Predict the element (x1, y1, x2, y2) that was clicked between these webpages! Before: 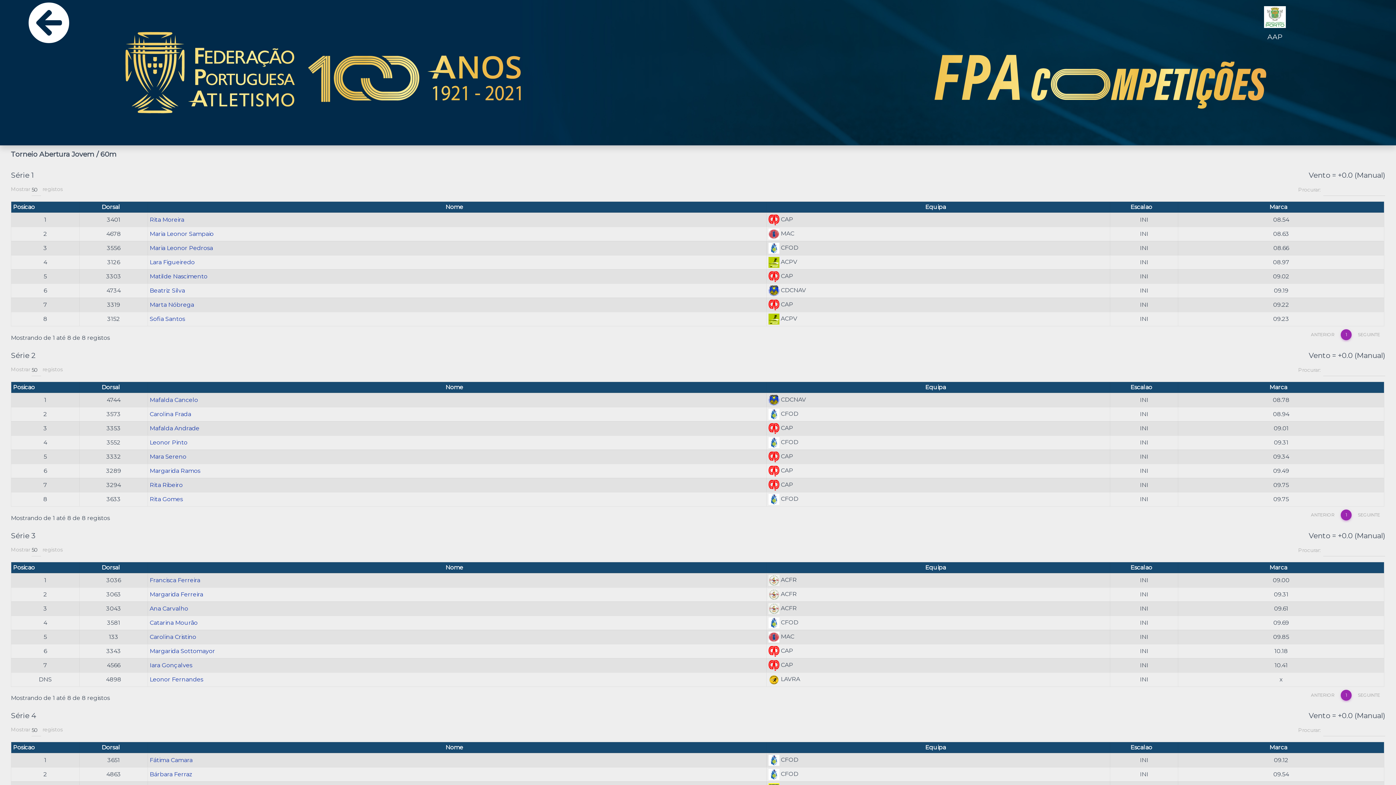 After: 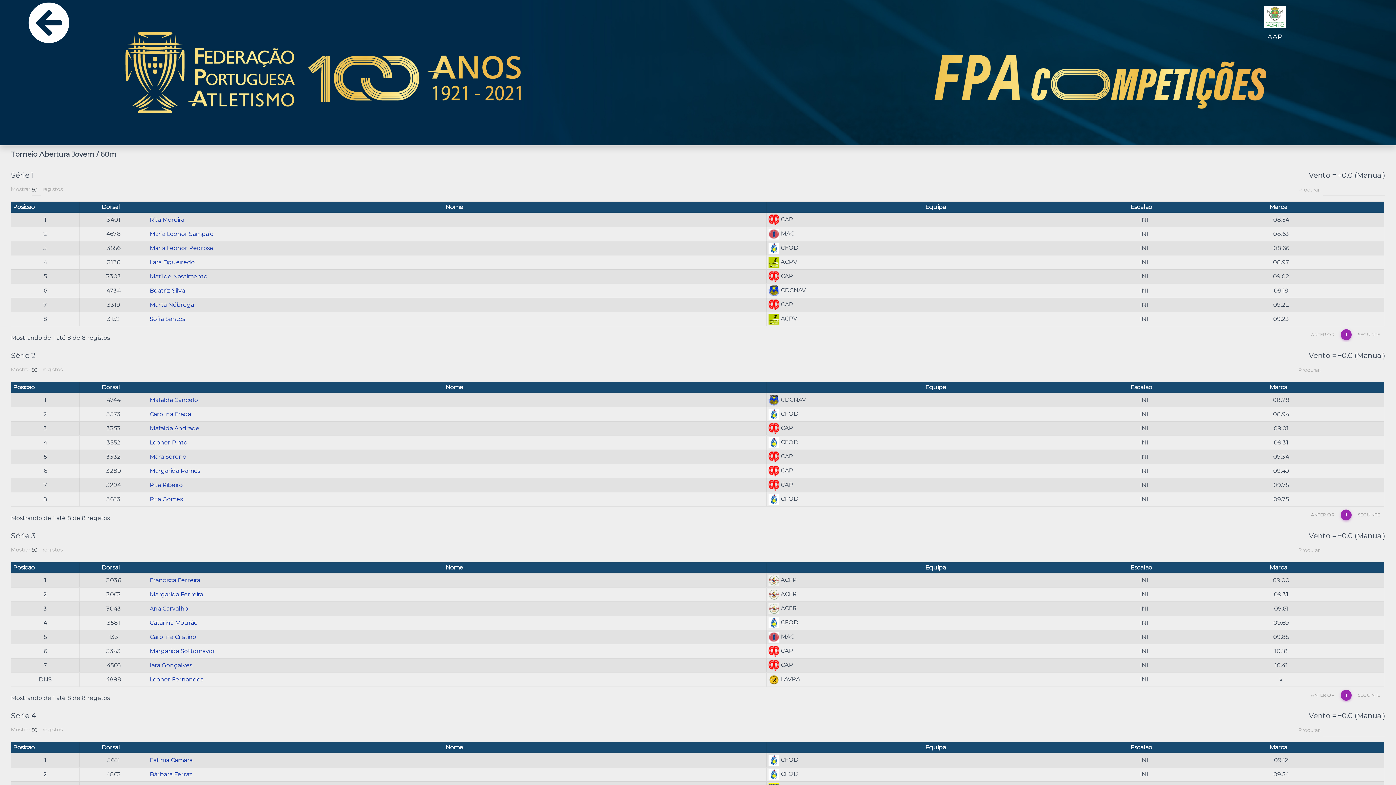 Action: bbox: (1341, 329, 1352, 340) label: 1